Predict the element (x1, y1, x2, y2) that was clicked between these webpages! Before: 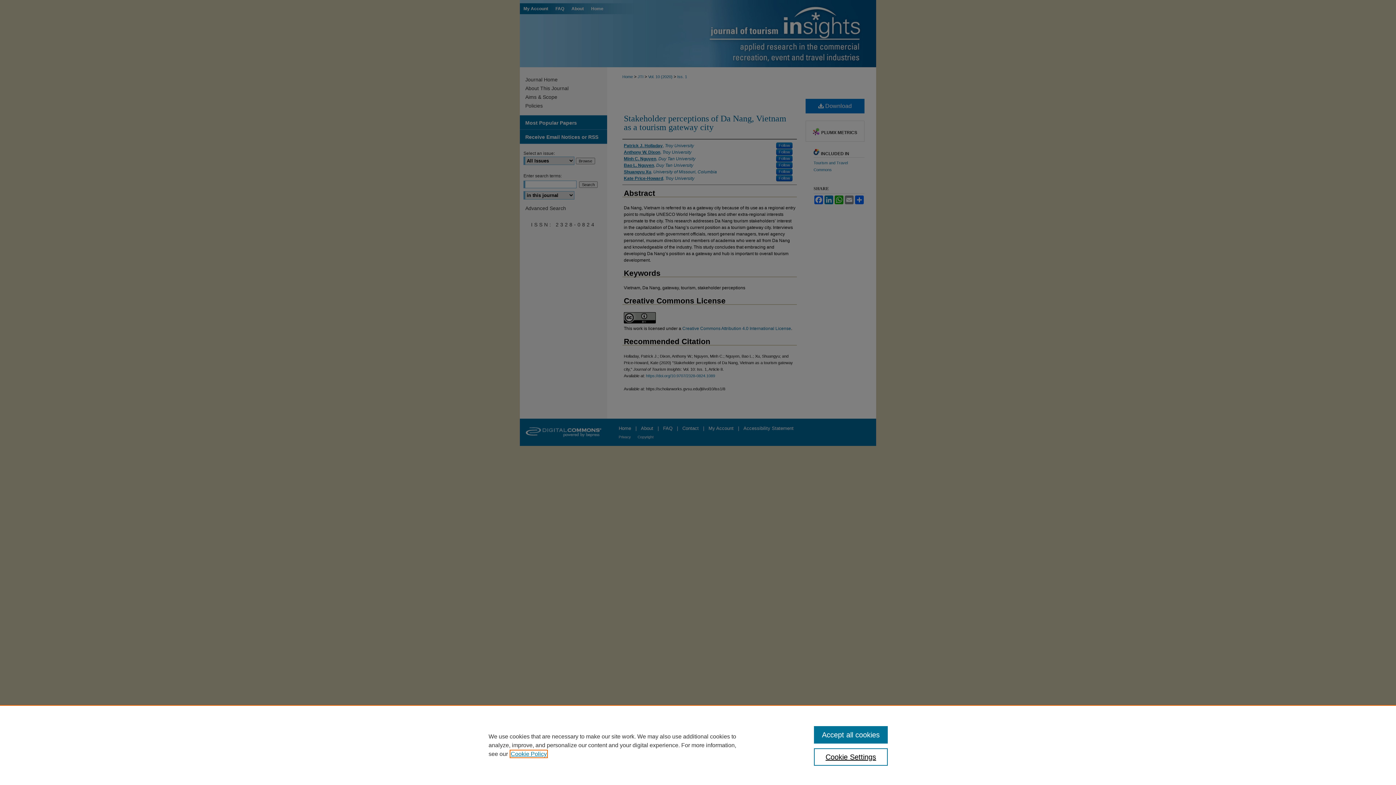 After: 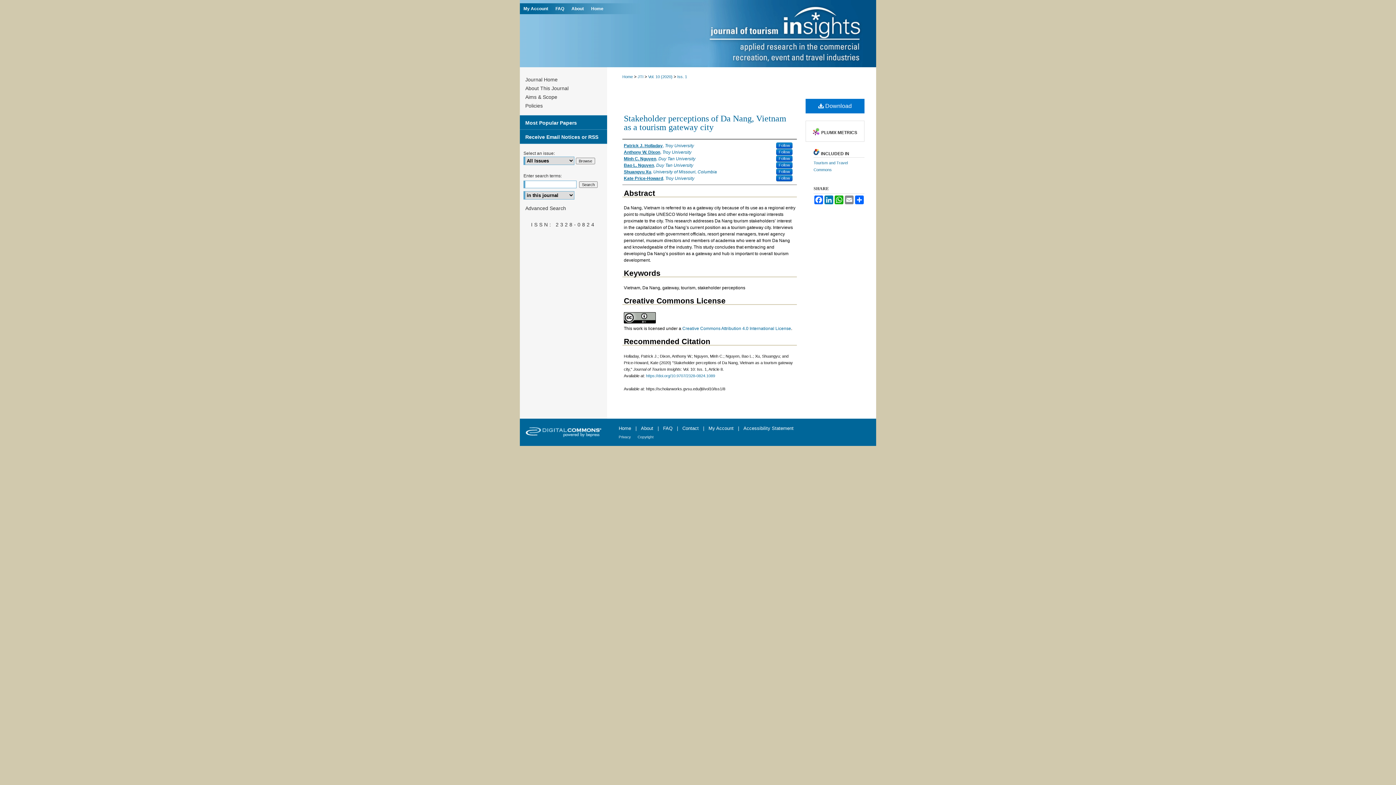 Action: label: Accept all cookies bbox: (814, 726, 887, 744)